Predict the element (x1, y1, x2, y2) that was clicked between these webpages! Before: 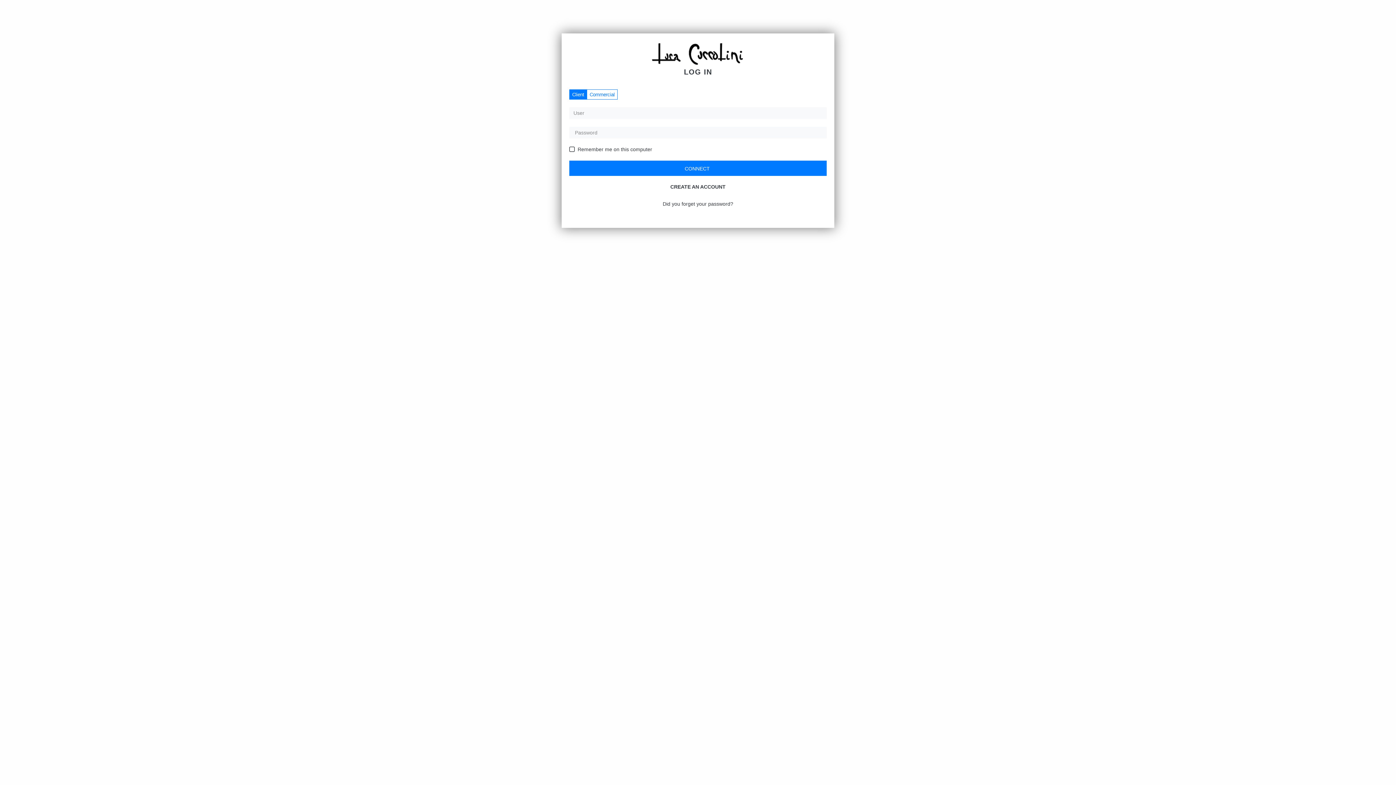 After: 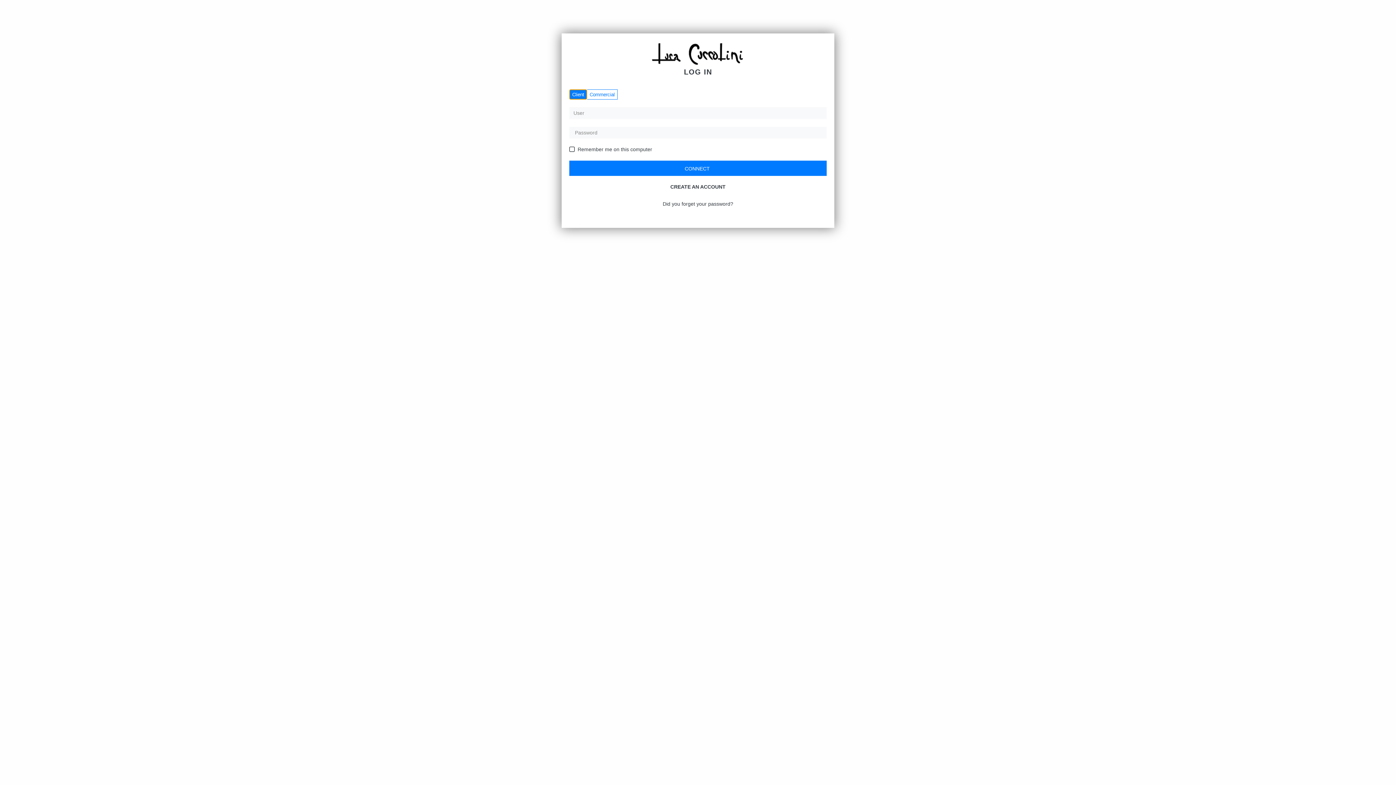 Action: label: Client bbox: (569, 89, 587, 99)